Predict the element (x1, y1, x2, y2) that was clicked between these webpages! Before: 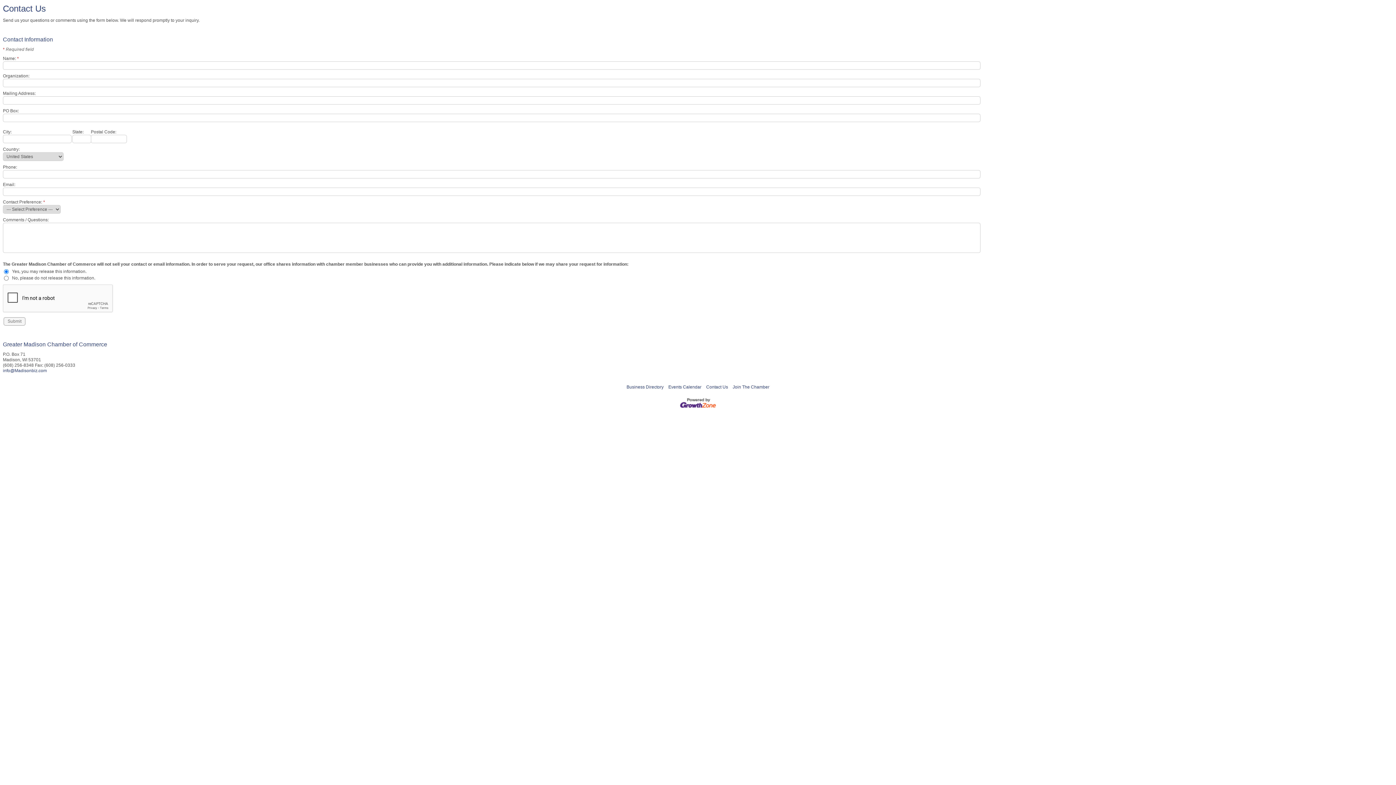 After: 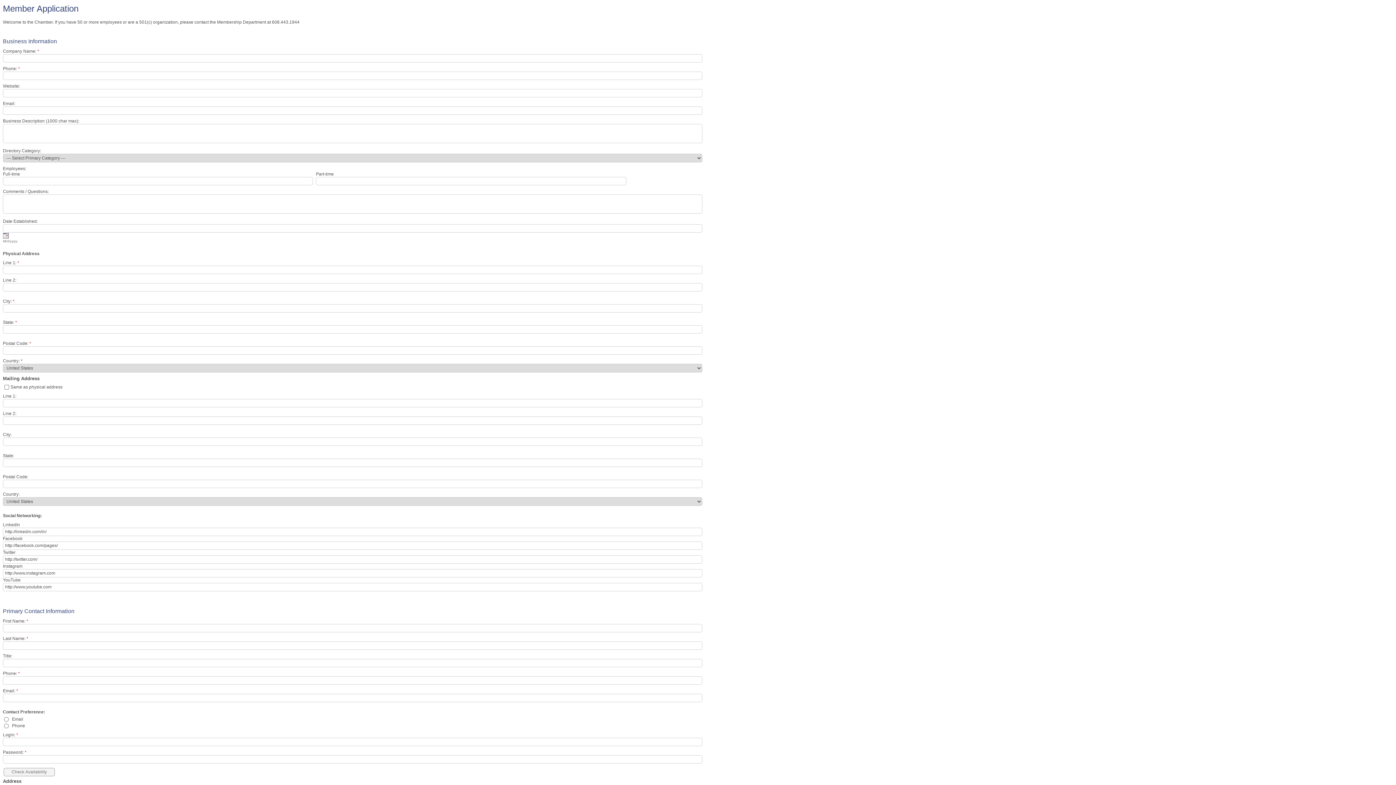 Action: label: Join The Chamber bbox: (732, 384, 769, 389)